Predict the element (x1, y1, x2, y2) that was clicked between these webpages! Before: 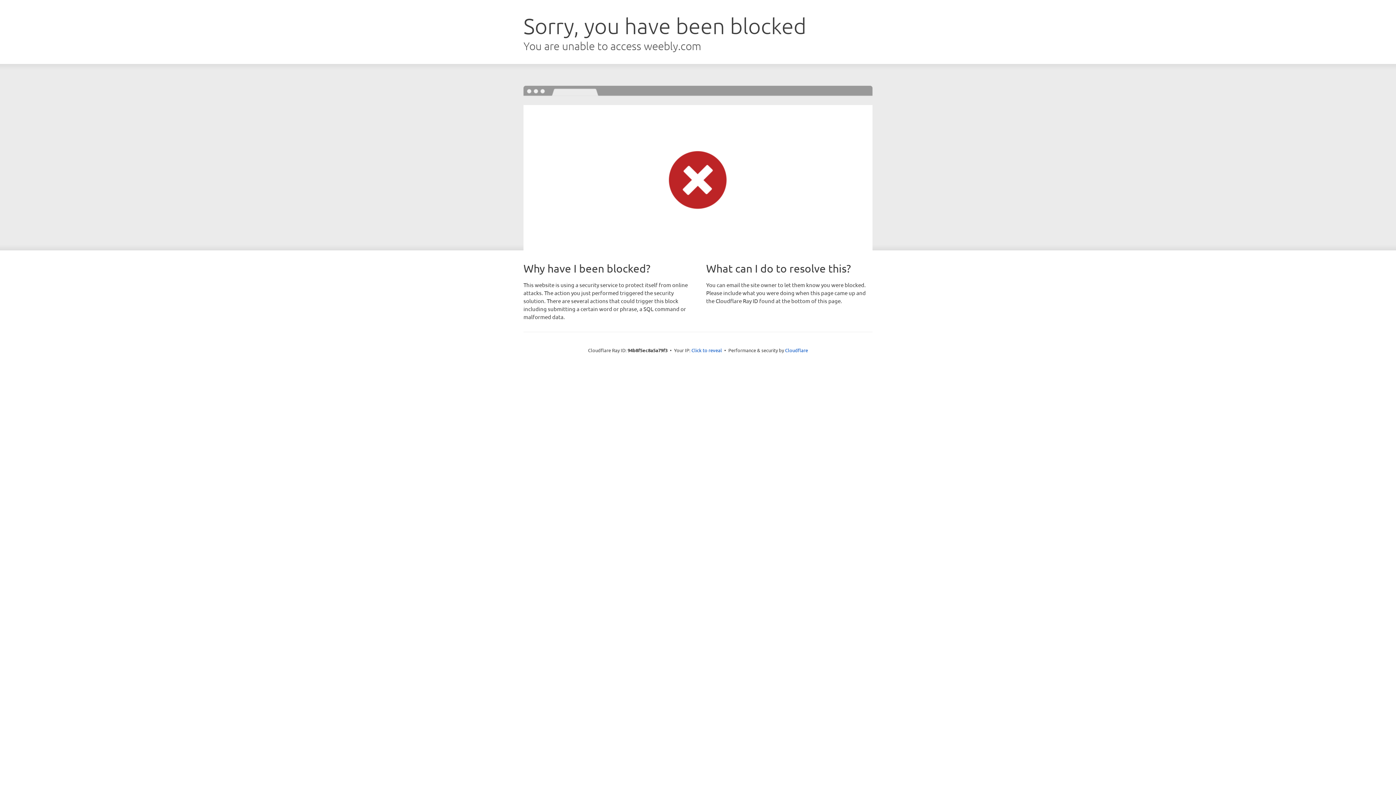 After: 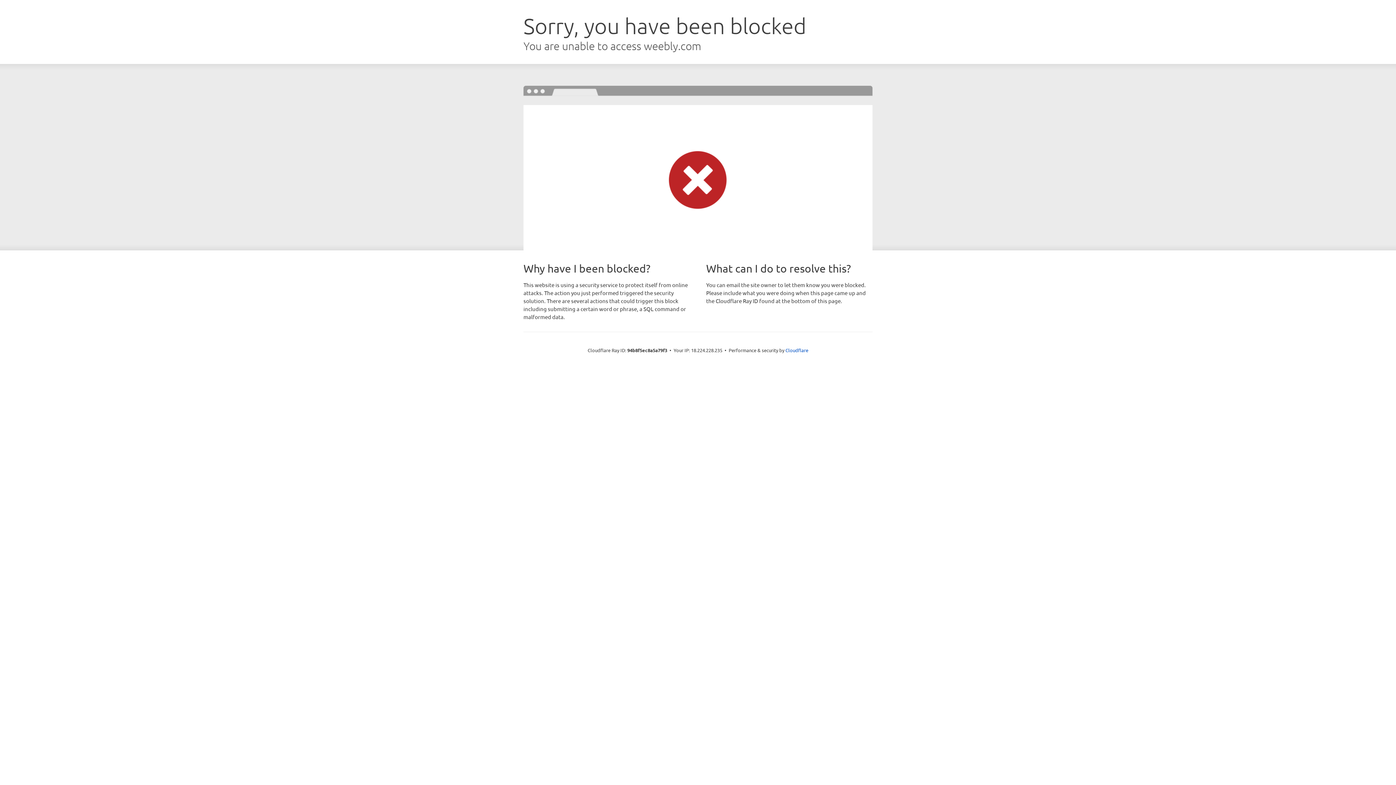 Action: bbox: (691, 346, 722, 353) label: Click to reveal